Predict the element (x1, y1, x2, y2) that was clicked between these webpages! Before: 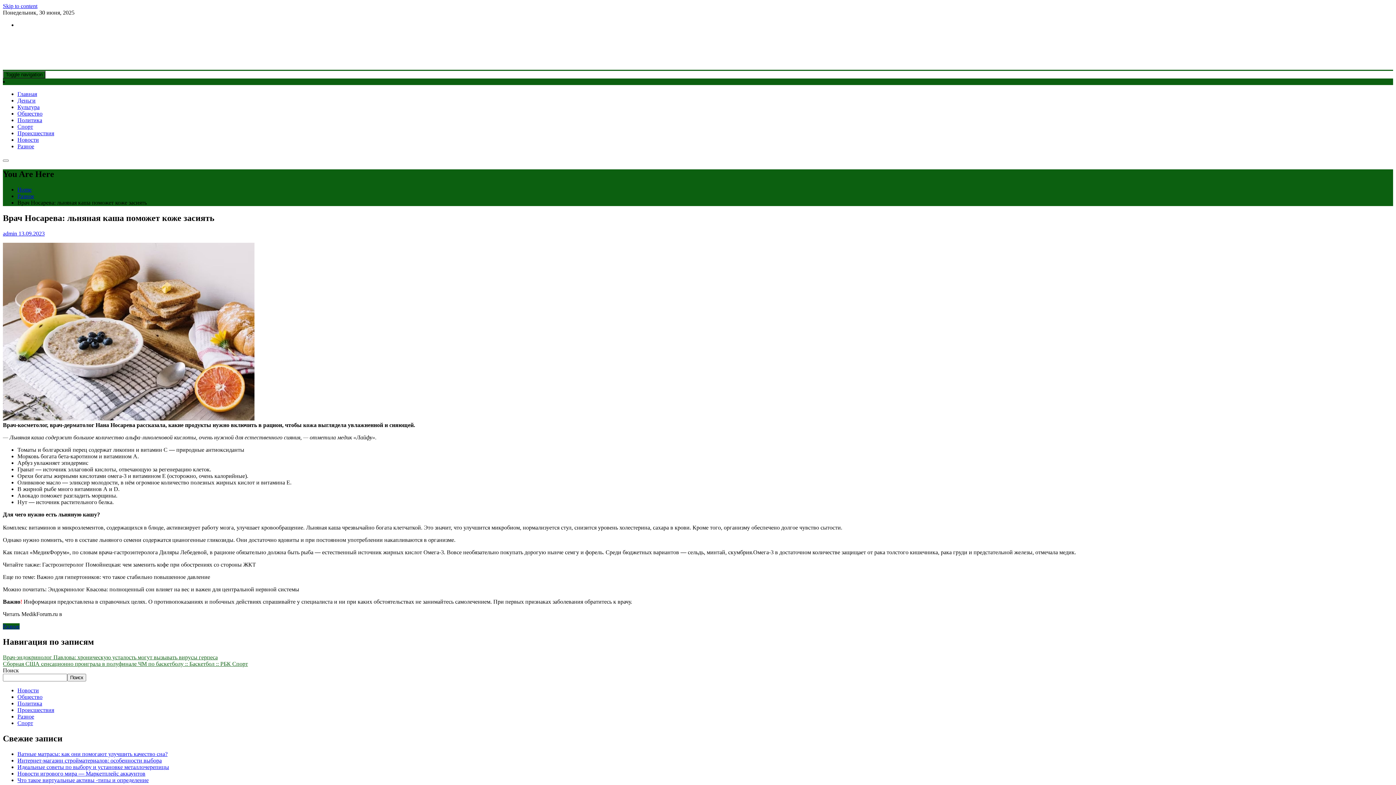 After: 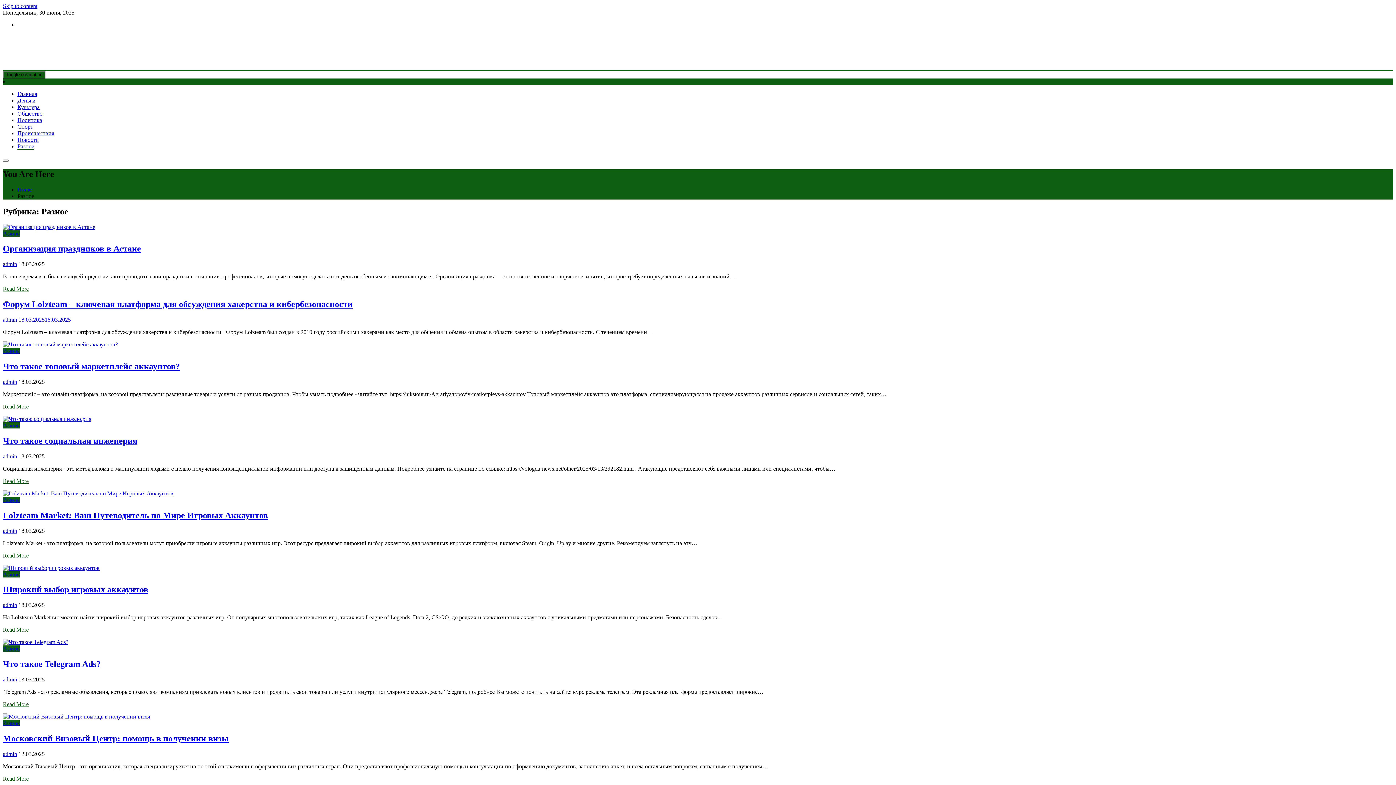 Action: bbox: (17, 713, 34, 719) label: Разное